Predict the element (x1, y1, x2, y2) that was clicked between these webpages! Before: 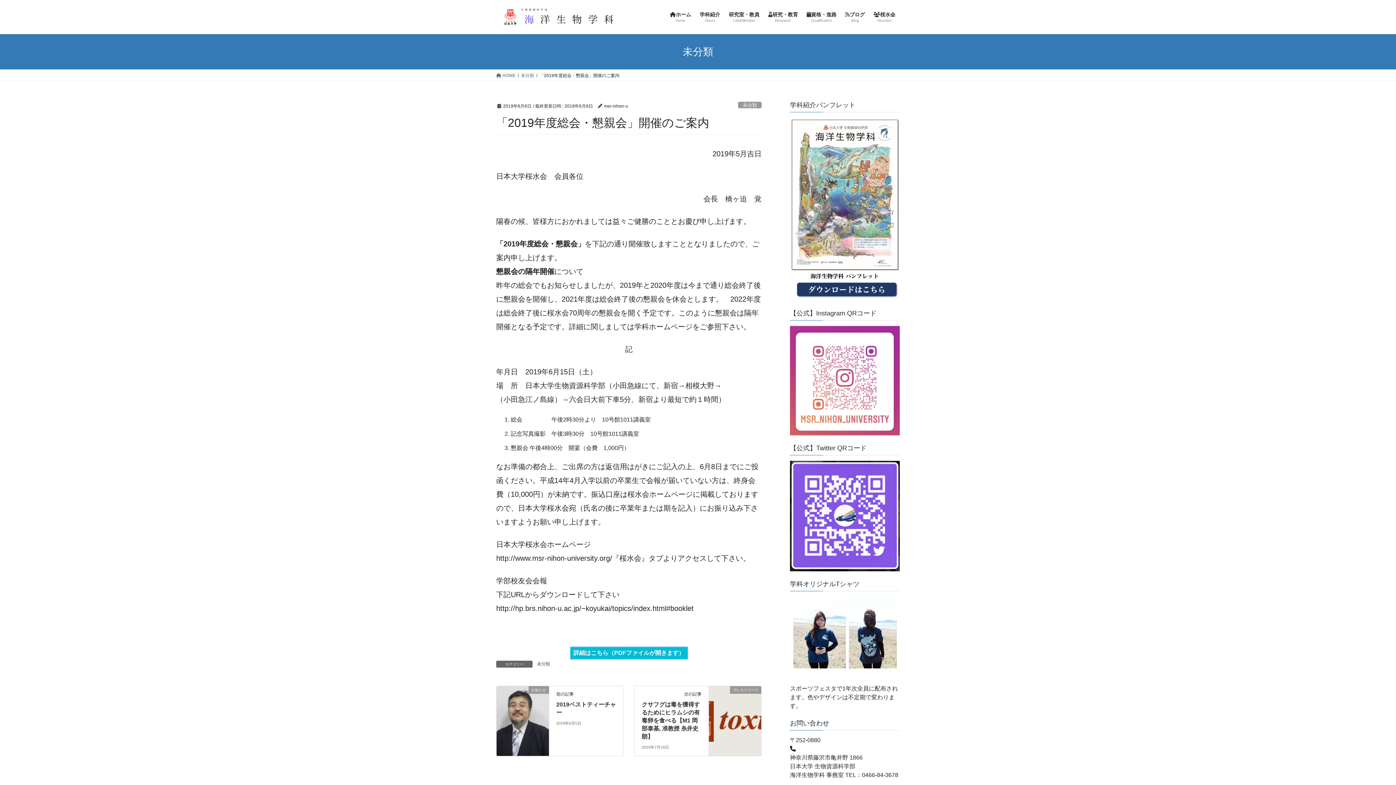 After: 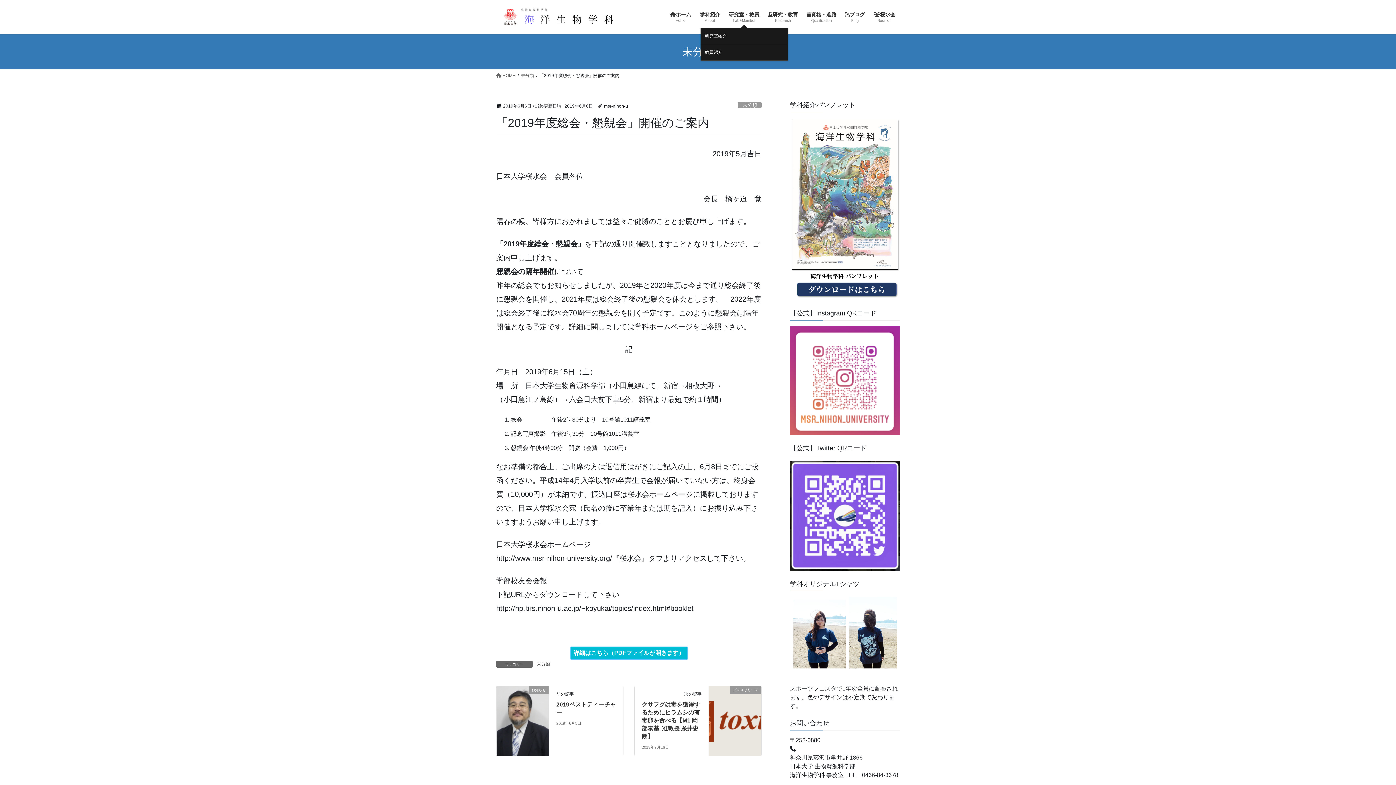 Action: bbox: (724, 6, 764, 28) label: 研究室・教員
Lab&Member